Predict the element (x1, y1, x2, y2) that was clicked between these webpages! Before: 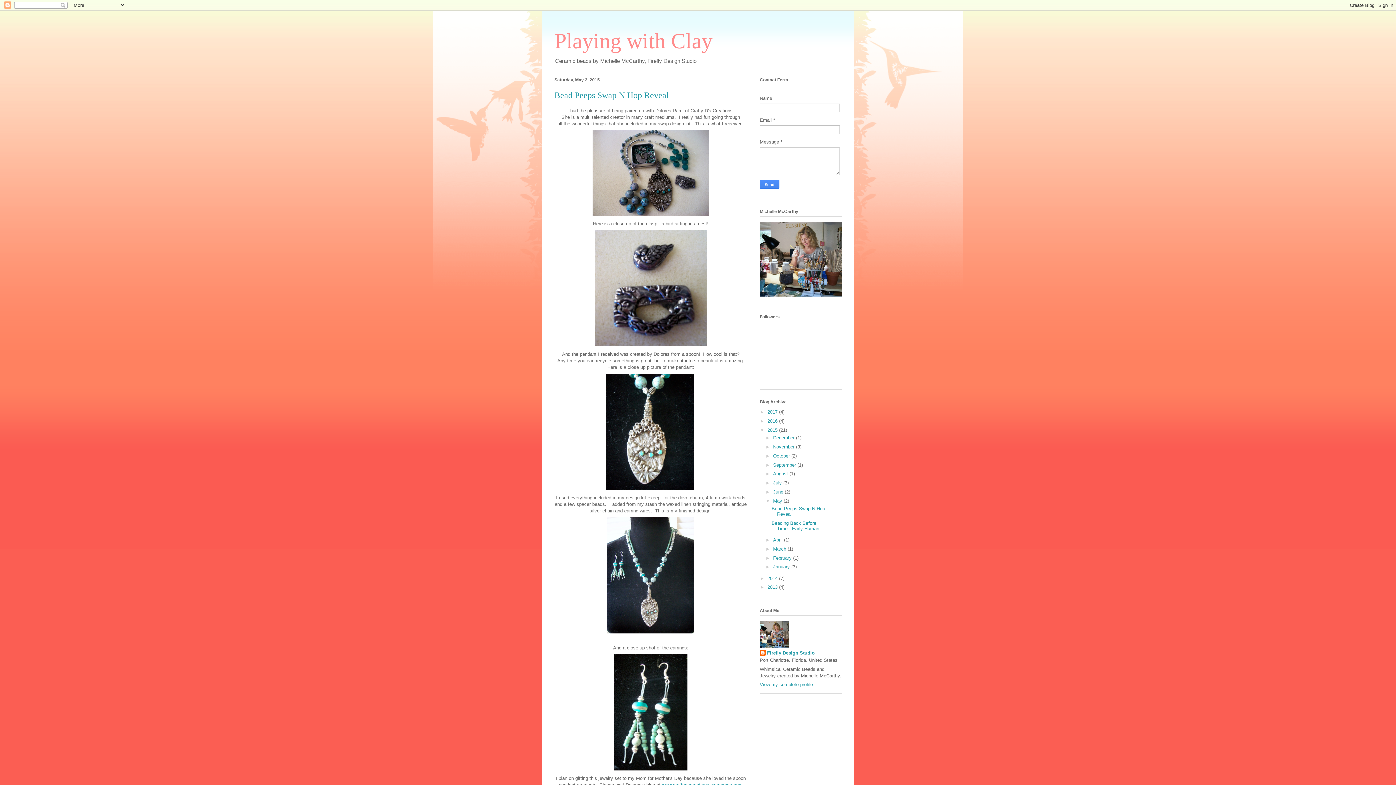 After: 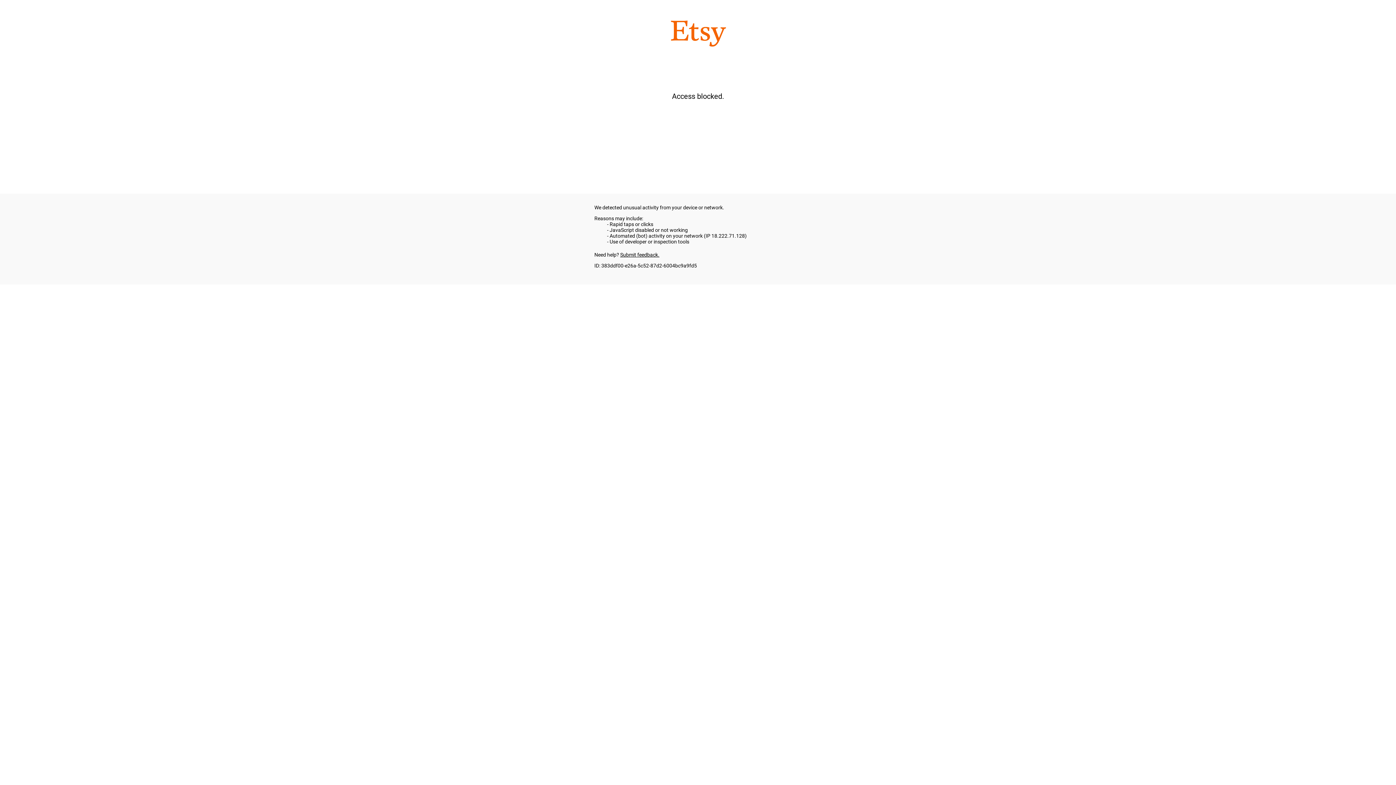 Action: bbox: (760, 292, 841, 297)